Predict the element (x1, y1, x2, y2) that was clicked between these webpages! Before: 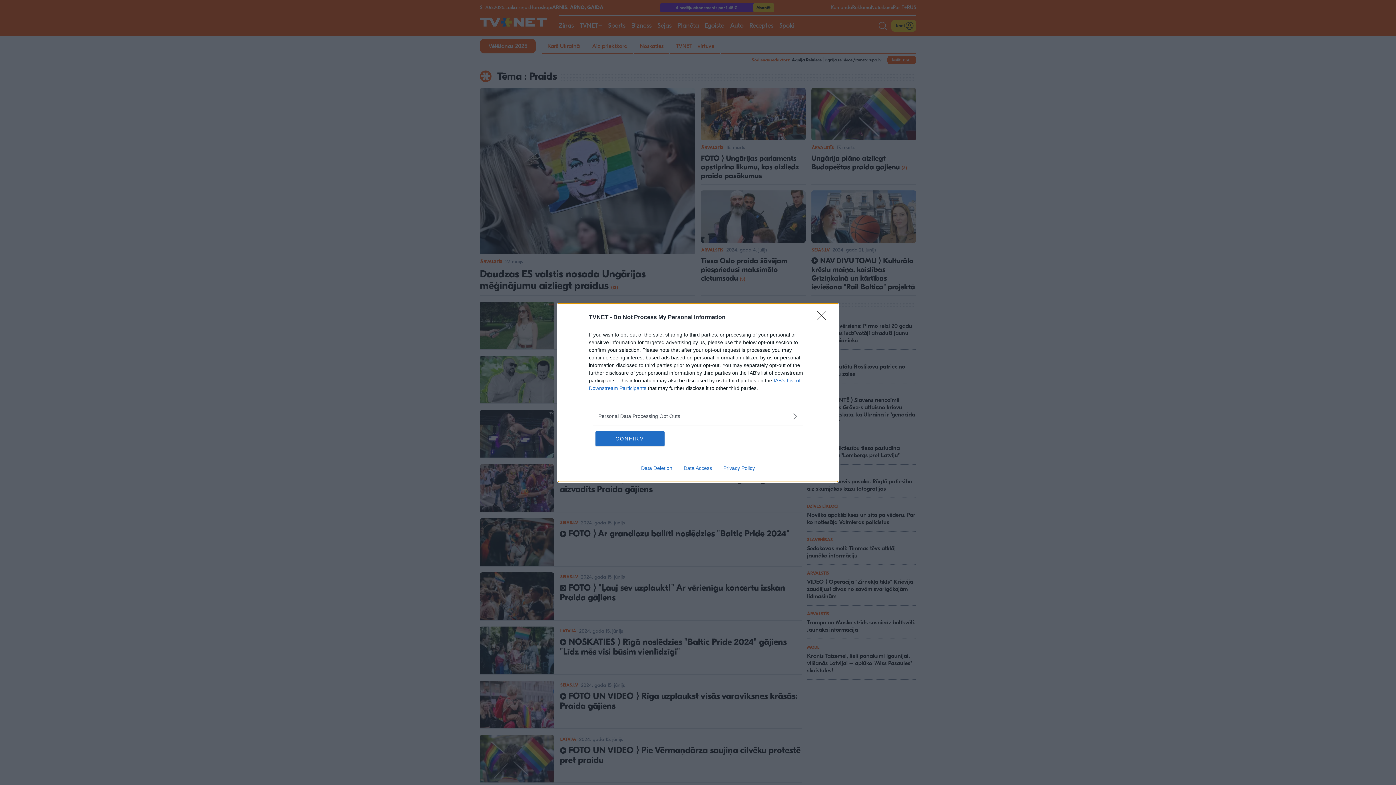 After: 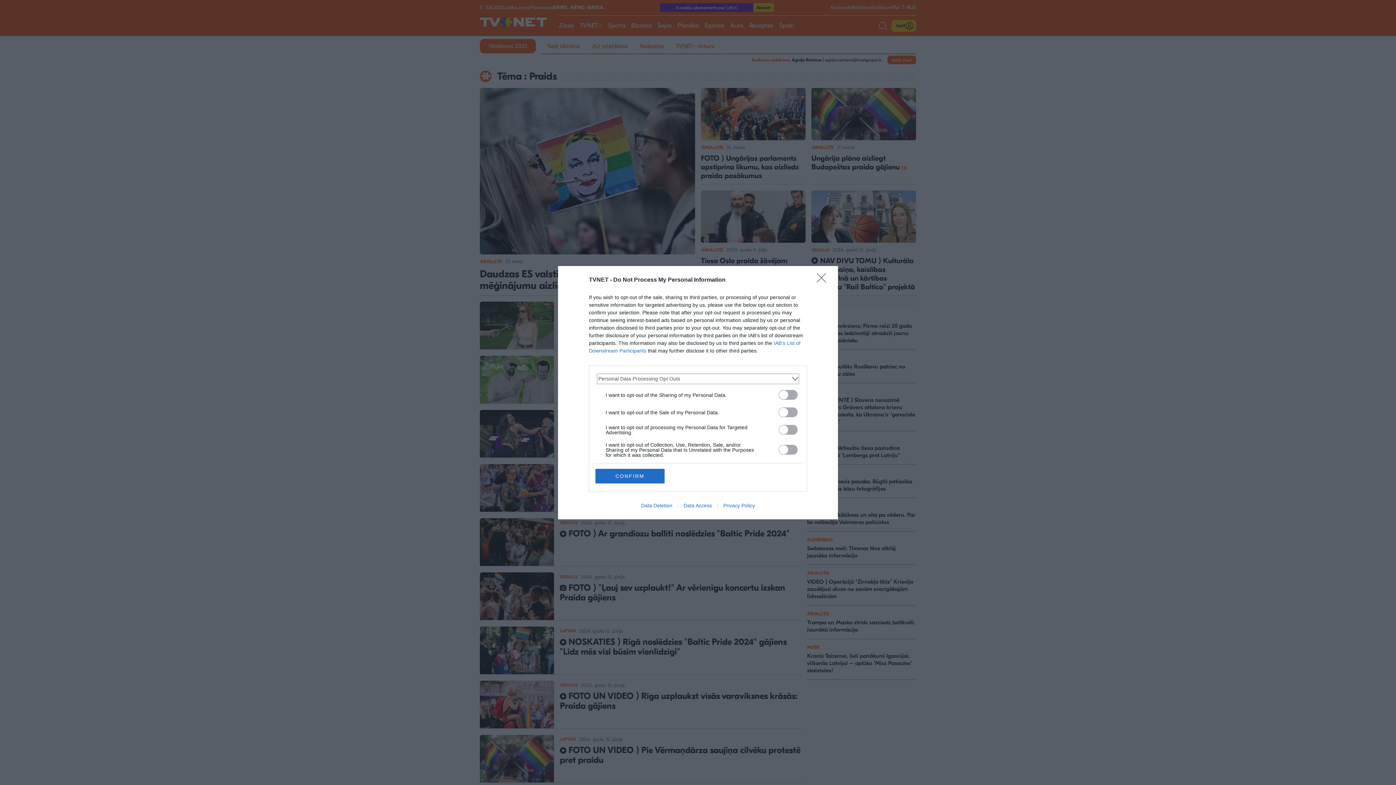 Action: bbox: (598, 412, 797, 420) label: Opt-Outs